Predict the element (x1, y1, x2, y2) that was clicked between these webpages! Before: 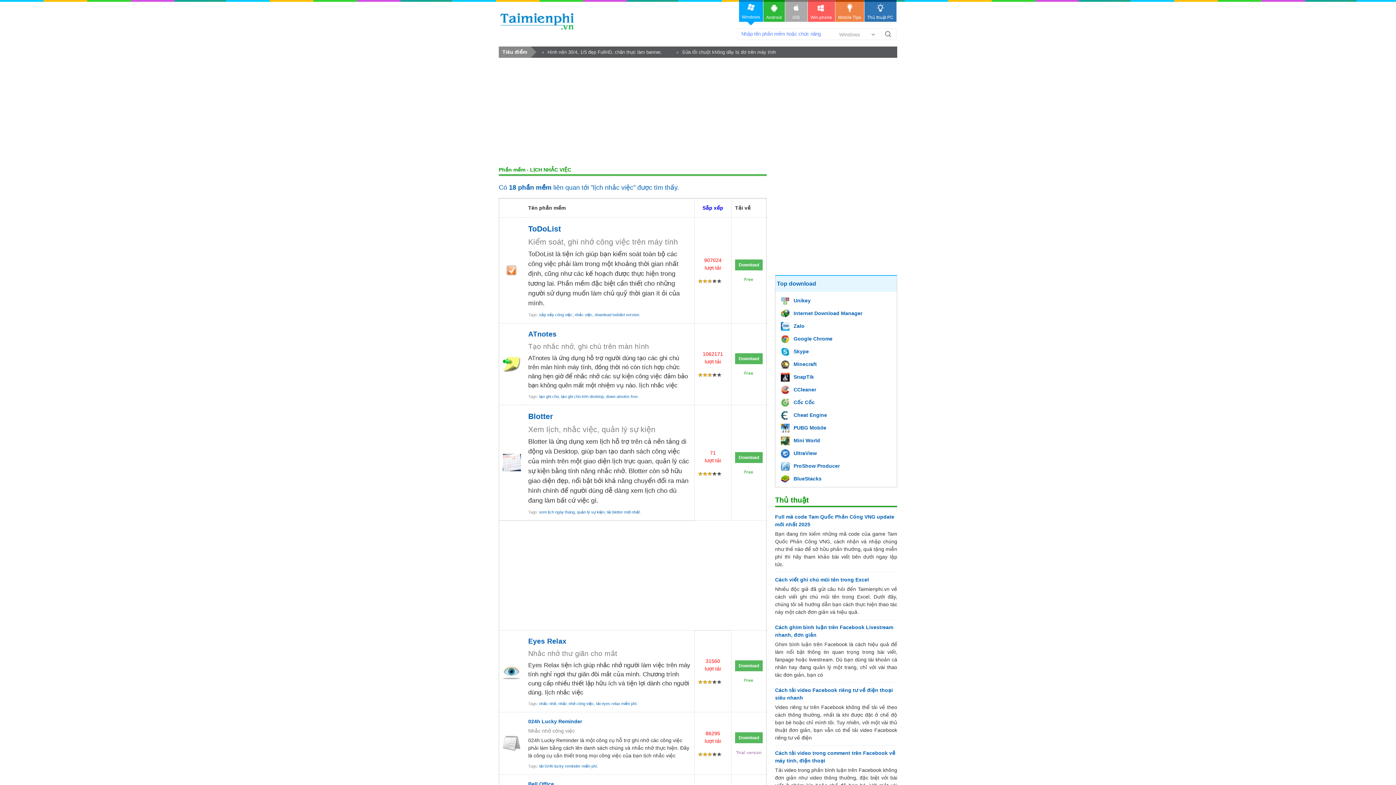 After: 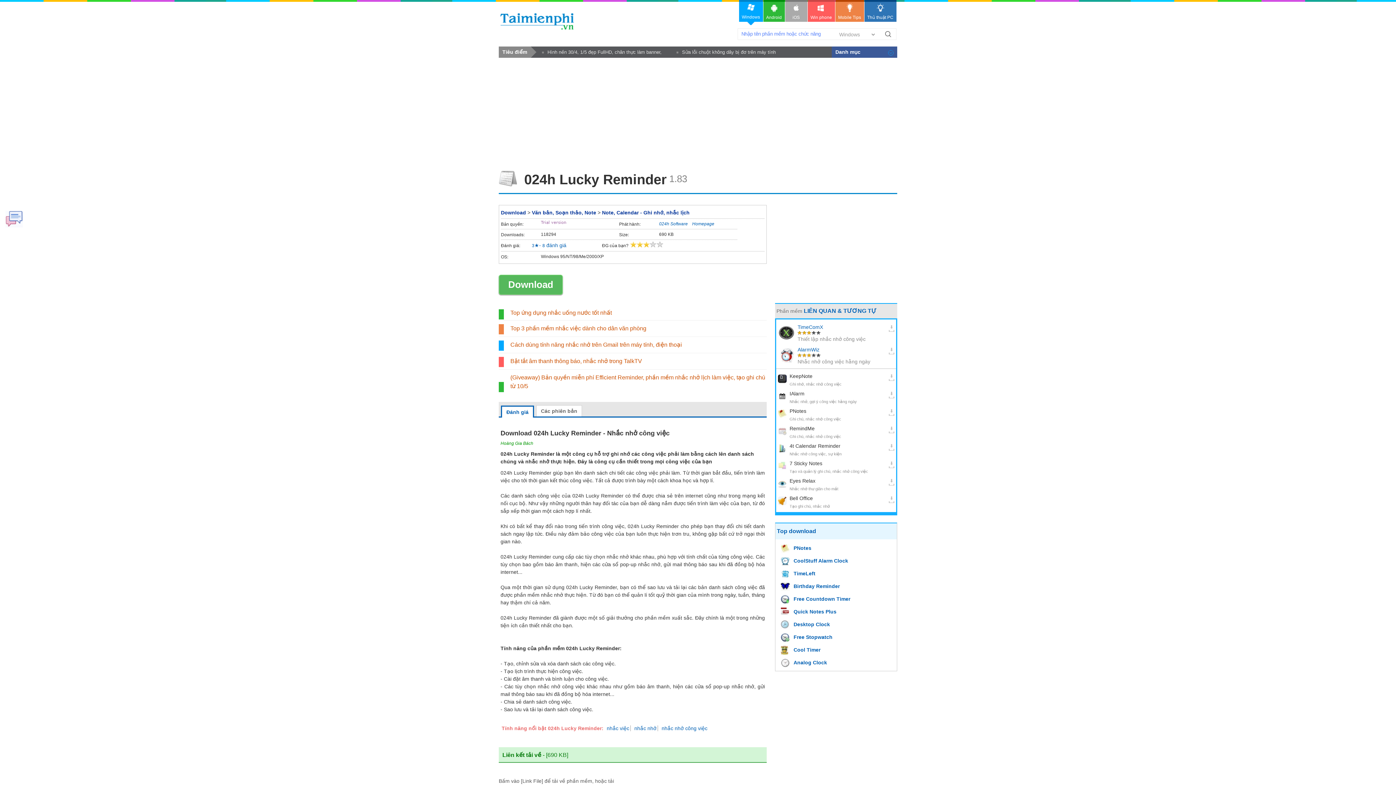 Action: bbox: (528, 718, 582, 724) label: 024h Lucky Reminder